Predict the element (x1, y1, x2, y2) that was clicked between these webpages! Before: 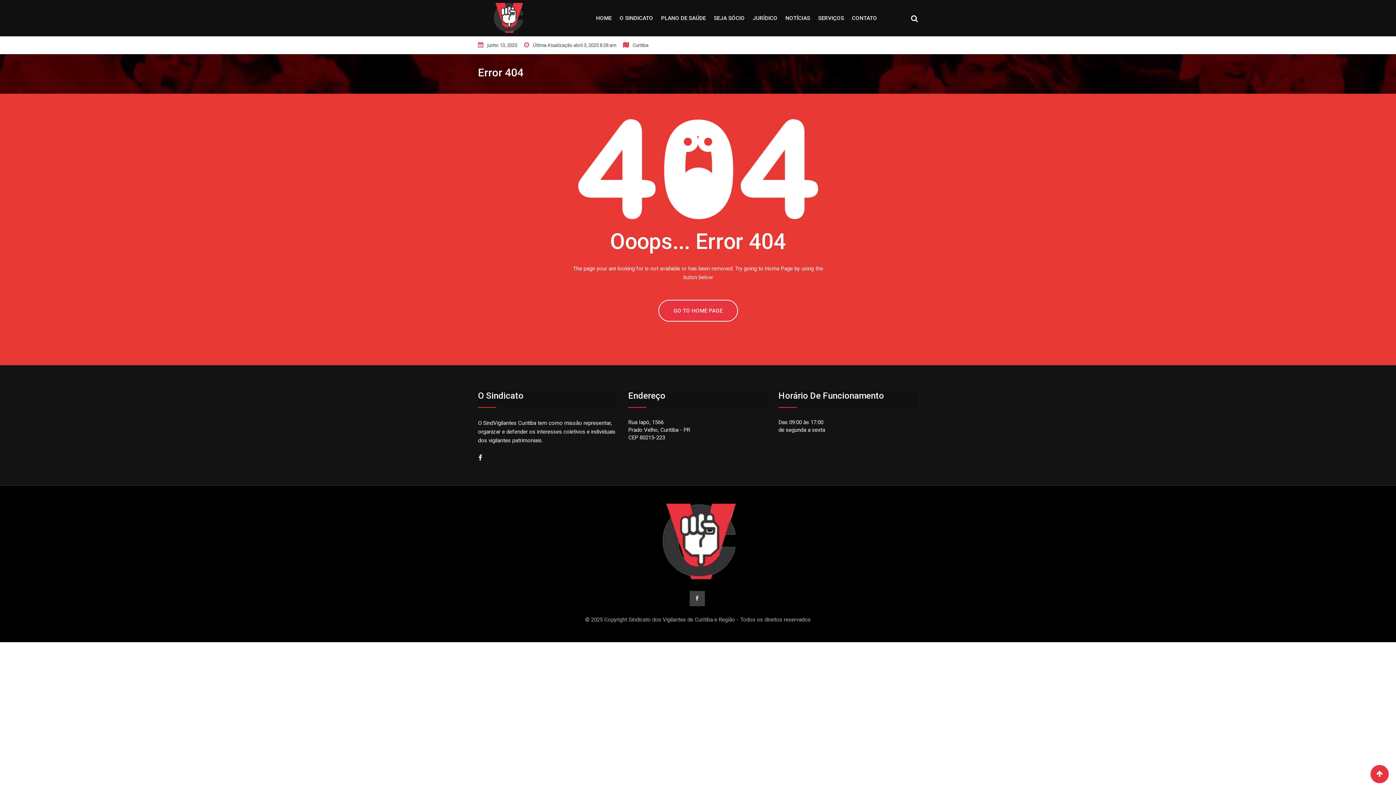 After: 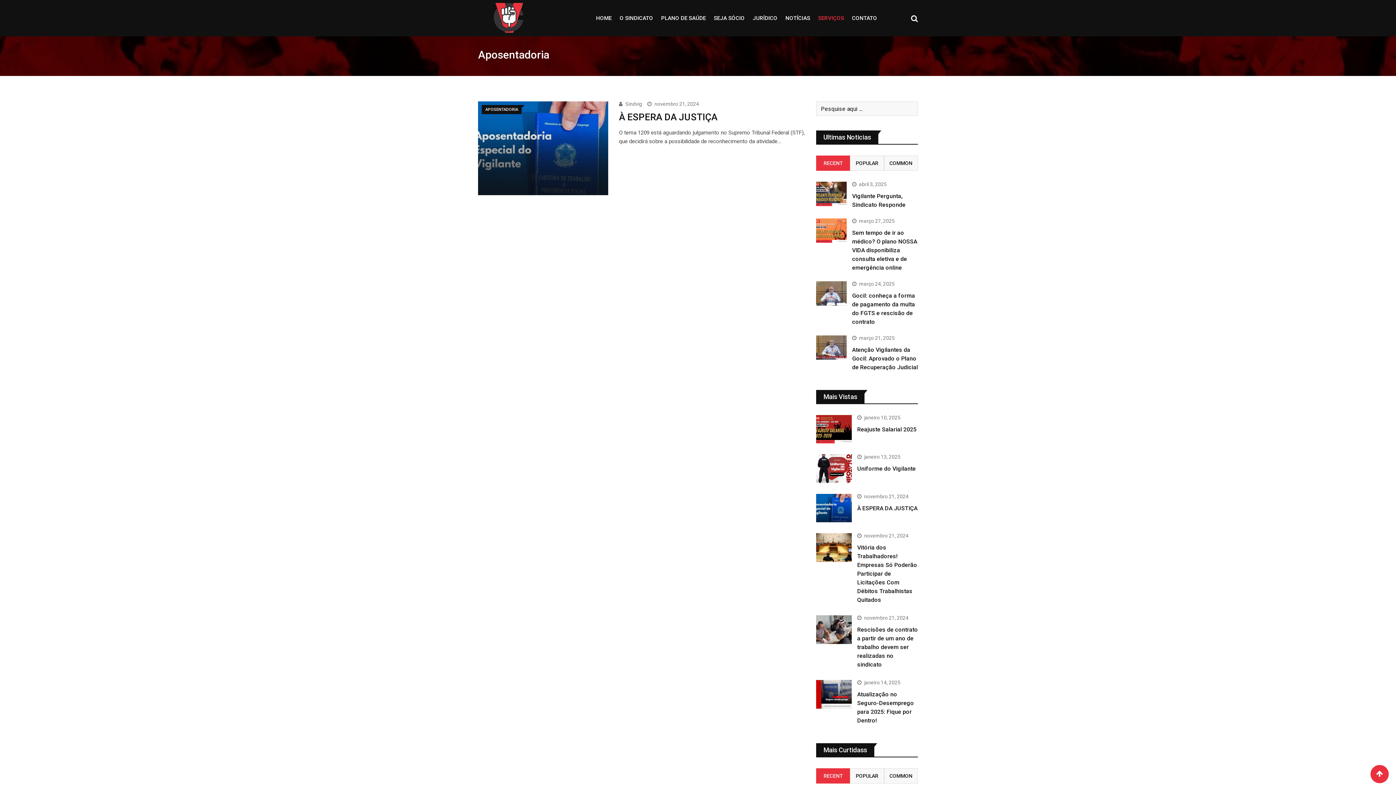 Action: label: SERVIÇOS bbox: (815, 0, 847, 36)